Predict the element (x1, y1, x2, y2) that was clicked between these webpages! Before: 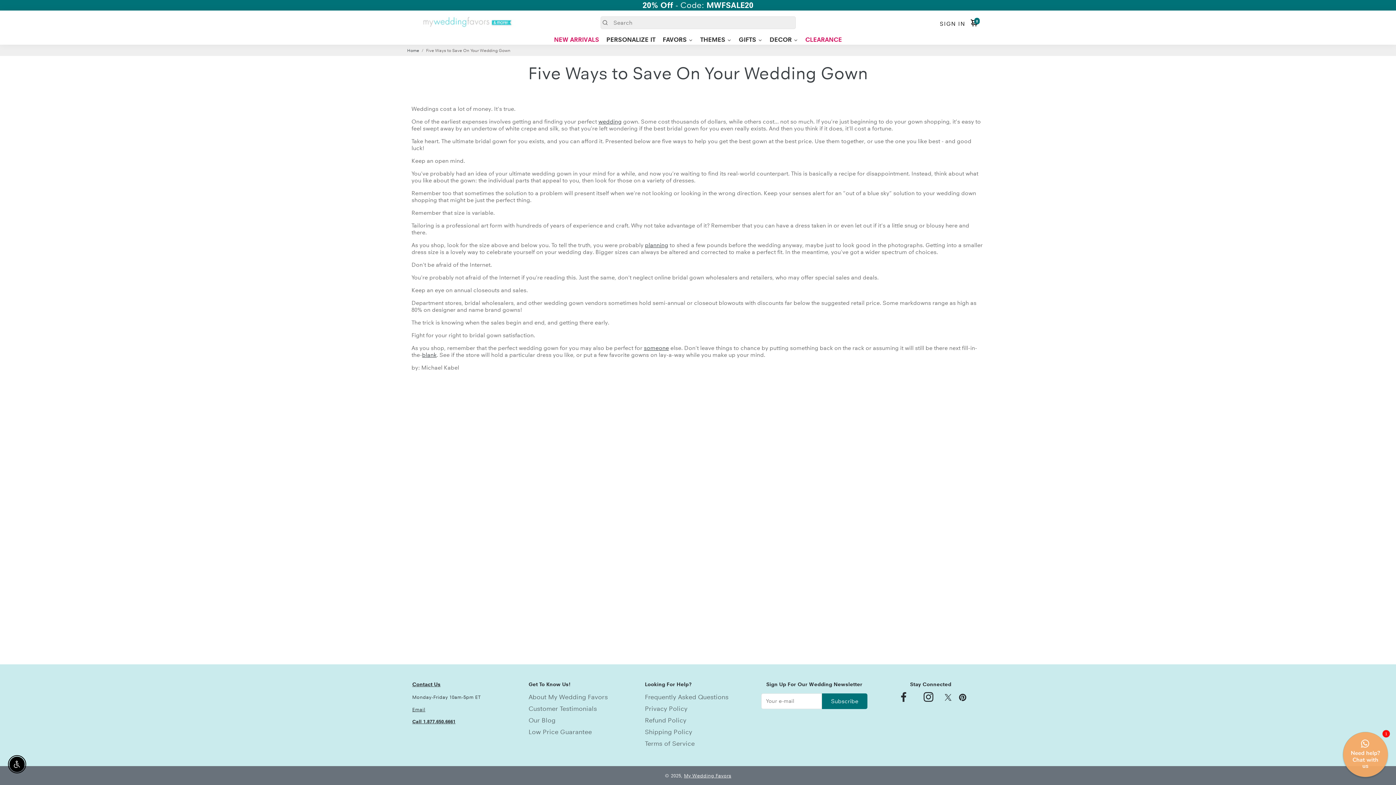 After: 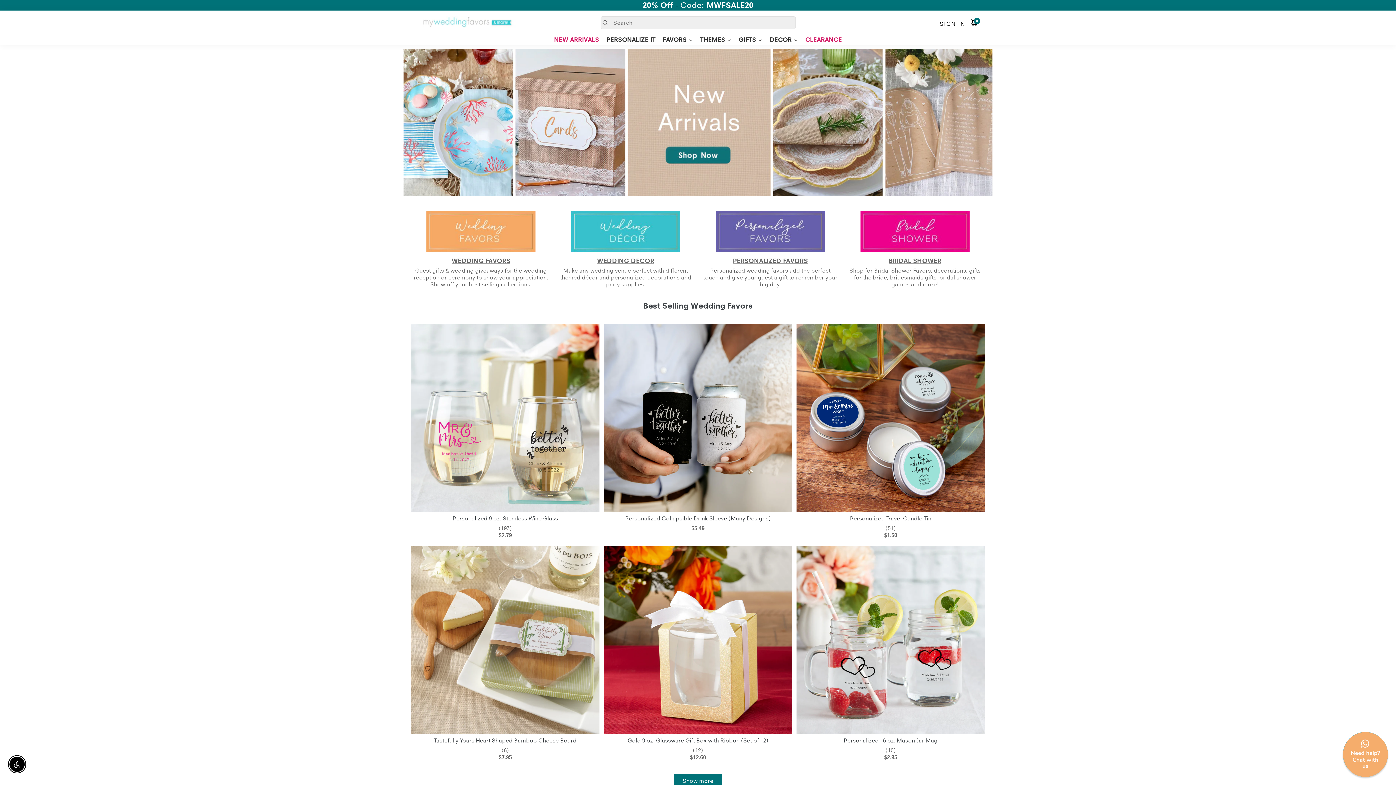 Action: bbox: (423, 16, 516, 29)